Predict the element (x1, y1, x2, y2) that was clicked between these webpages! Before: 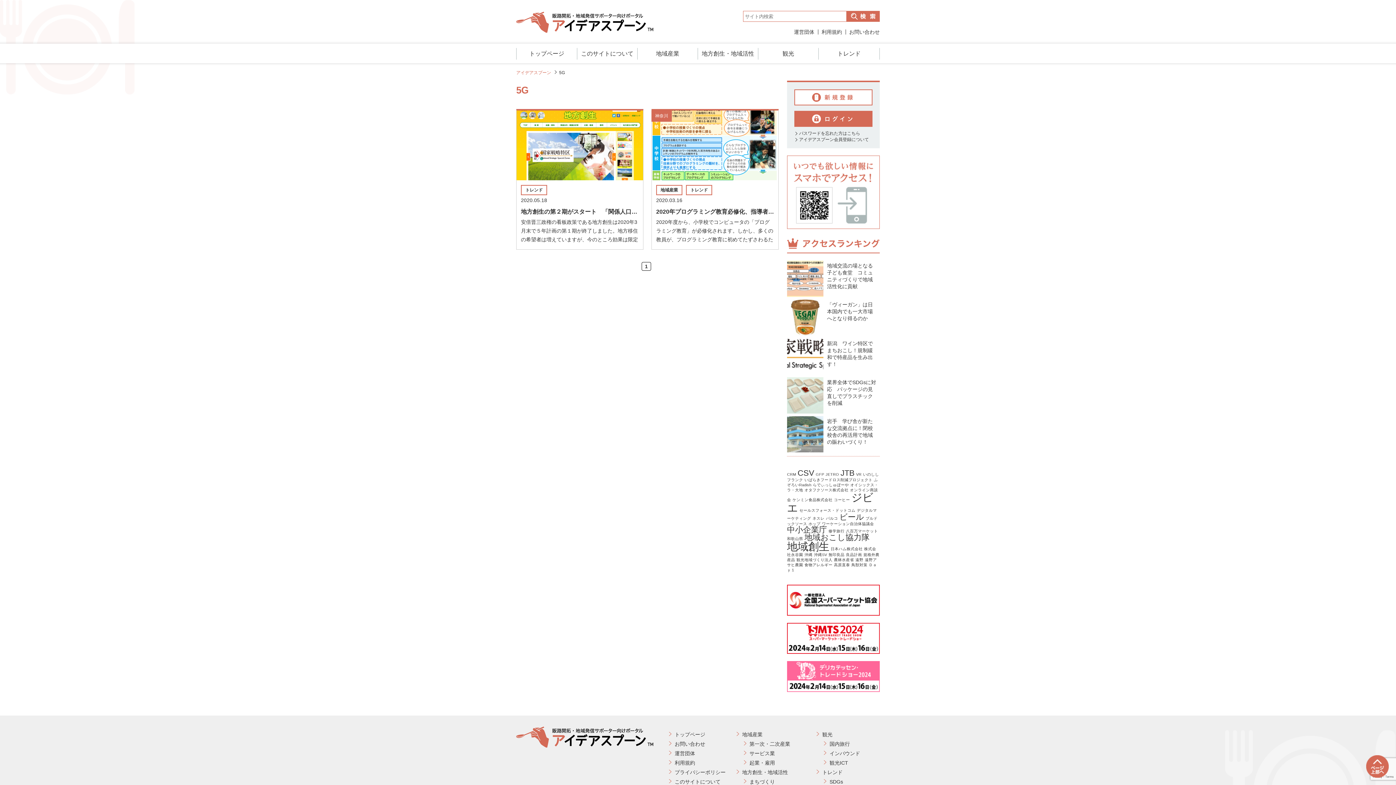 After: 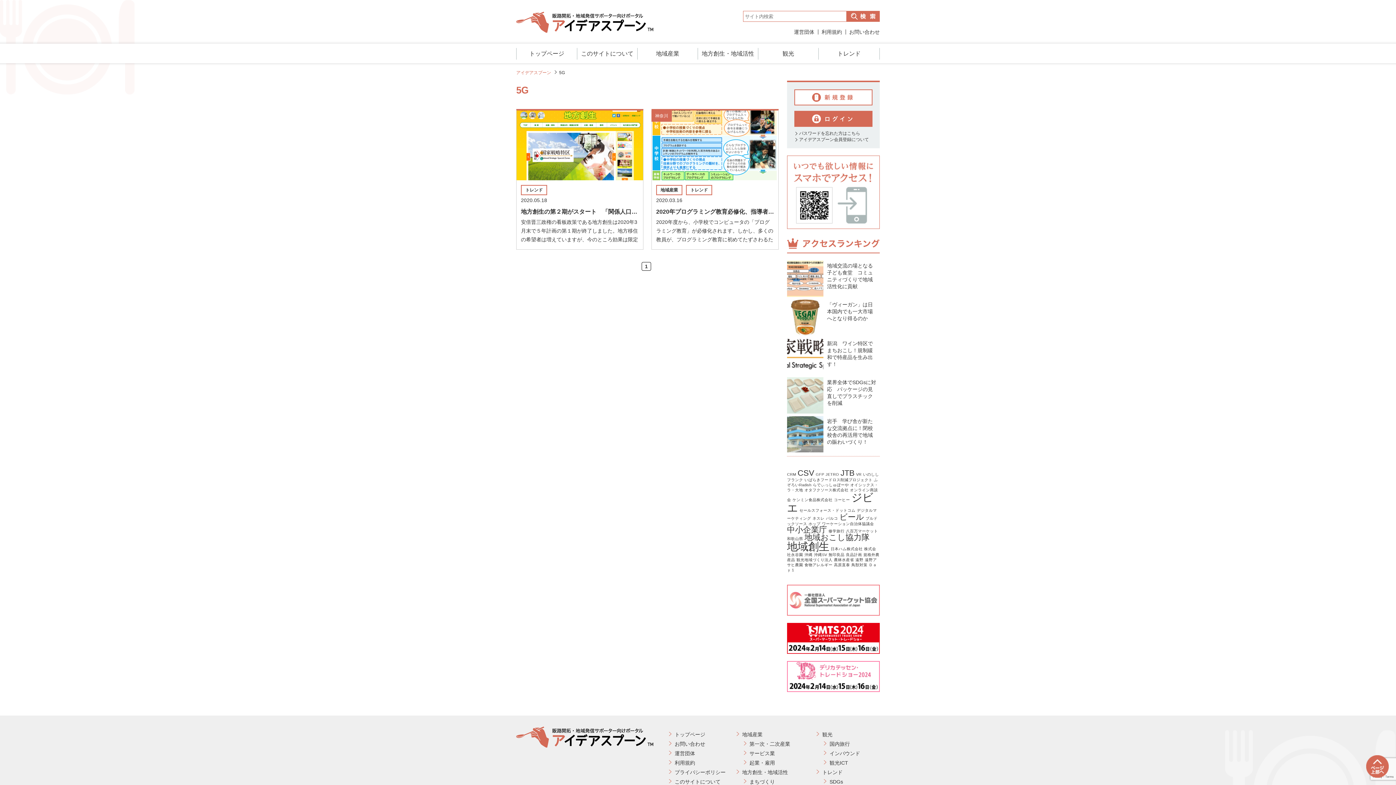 Action: bbox: (787, 610, 880, 616)